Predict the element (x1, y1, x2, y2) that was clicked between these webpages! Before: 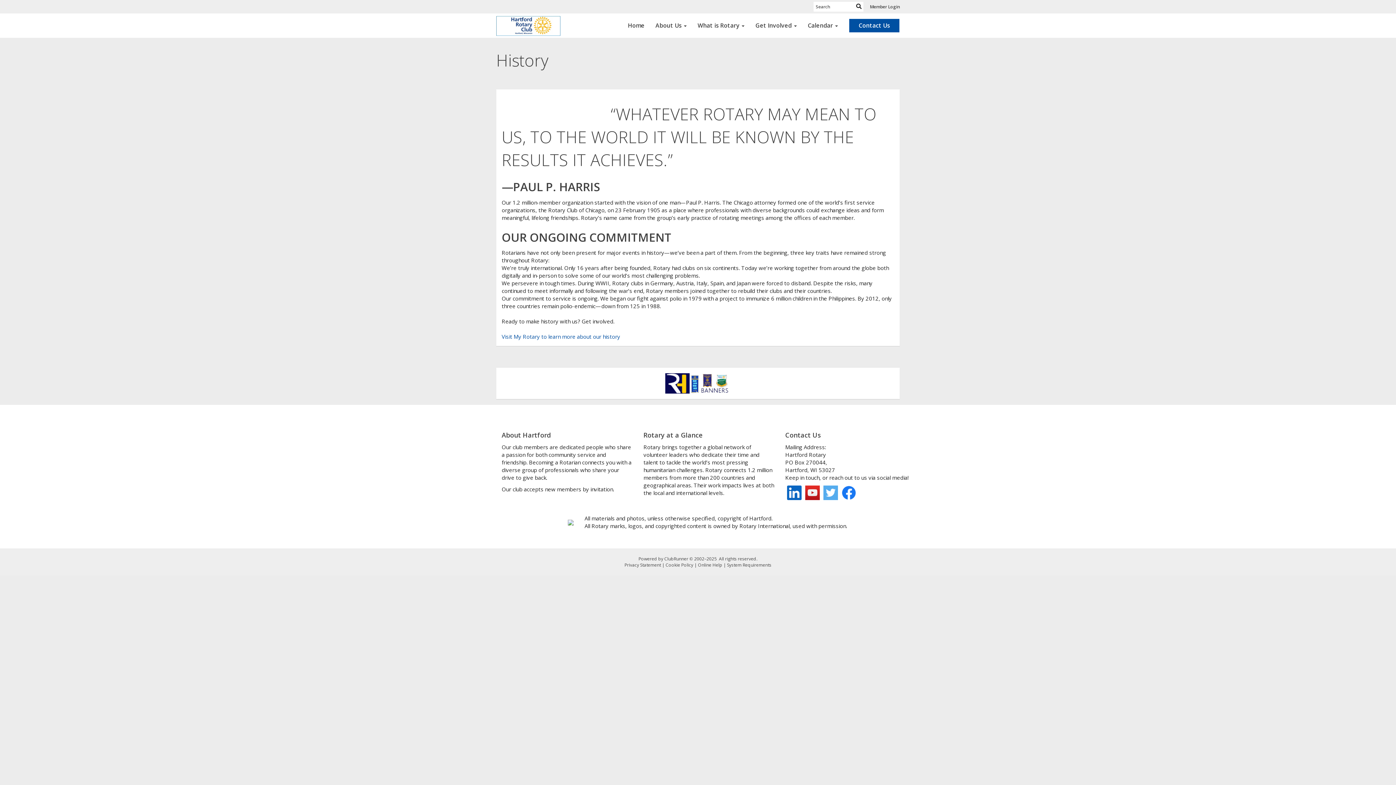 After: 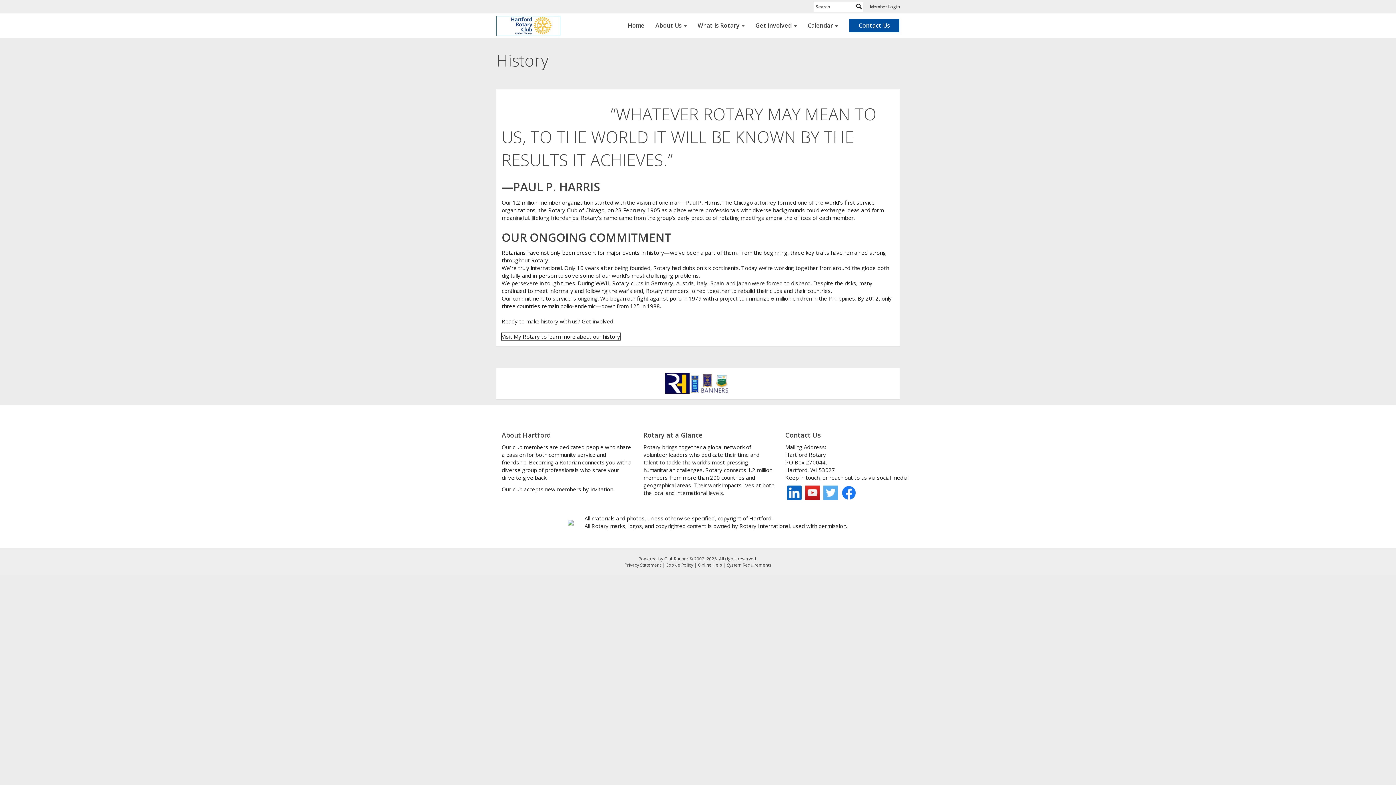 Action: label: Visit My Rotary to learn more about our history bbox: (501, 333, 620, 340)